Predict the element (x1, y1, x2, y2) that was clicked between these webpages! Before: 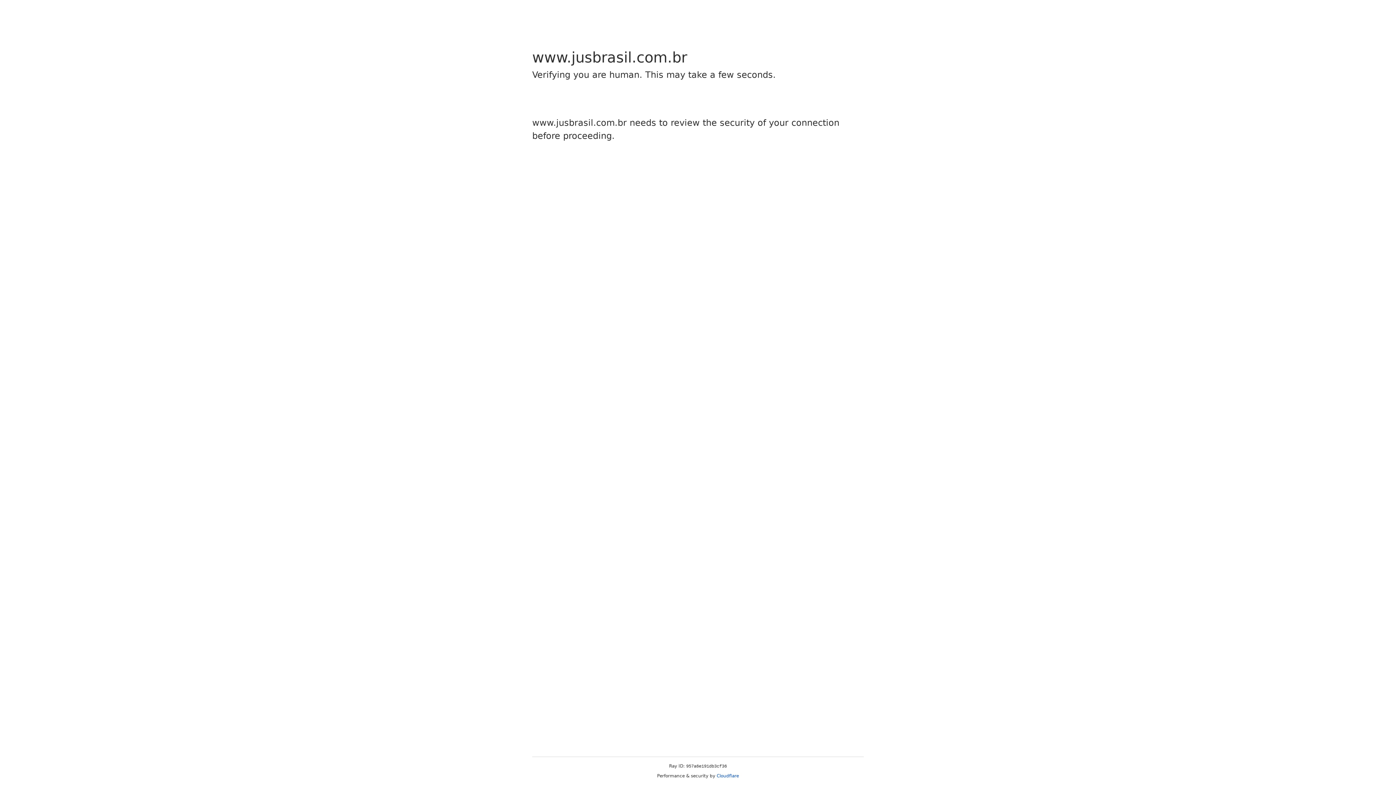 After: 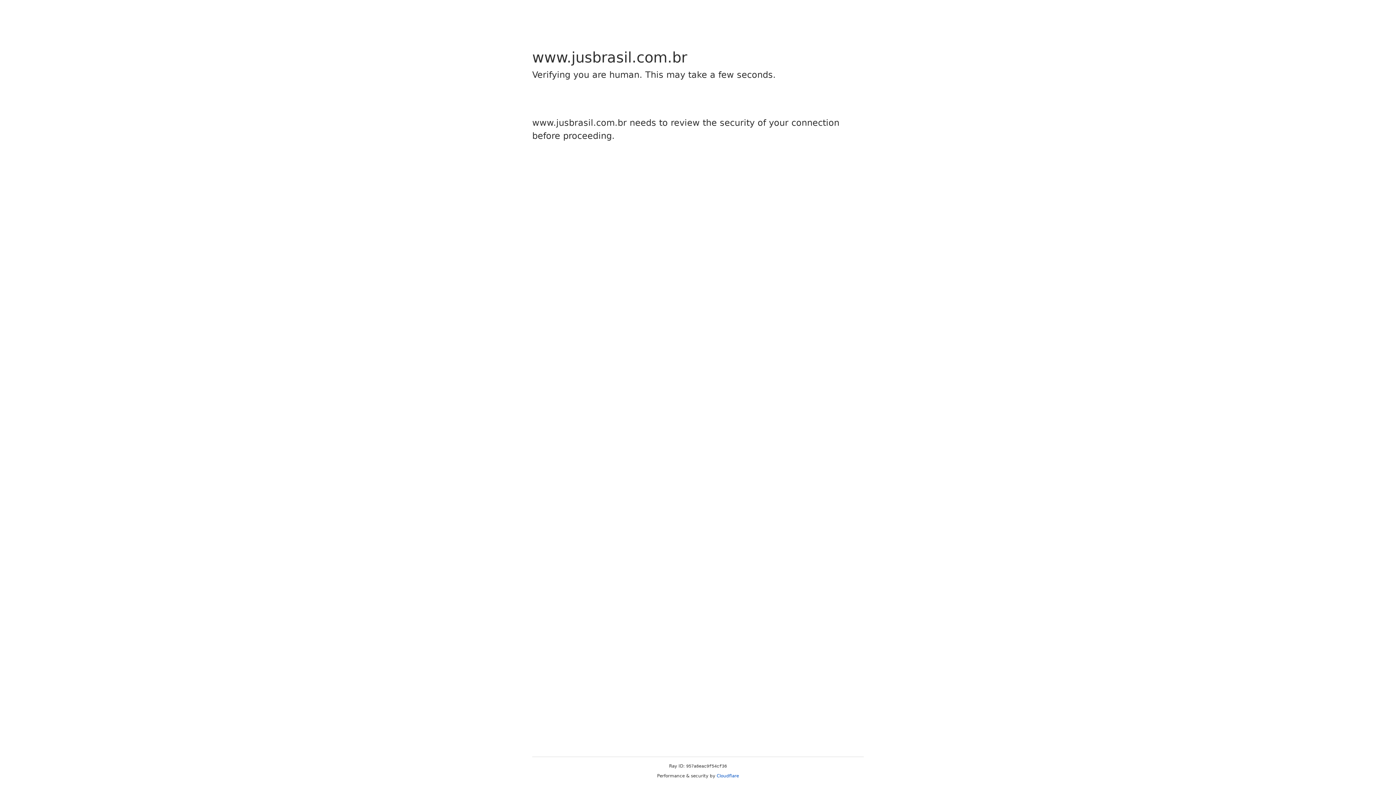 Action: label: Cloudflare bbox: (716, 773, 739, 778)